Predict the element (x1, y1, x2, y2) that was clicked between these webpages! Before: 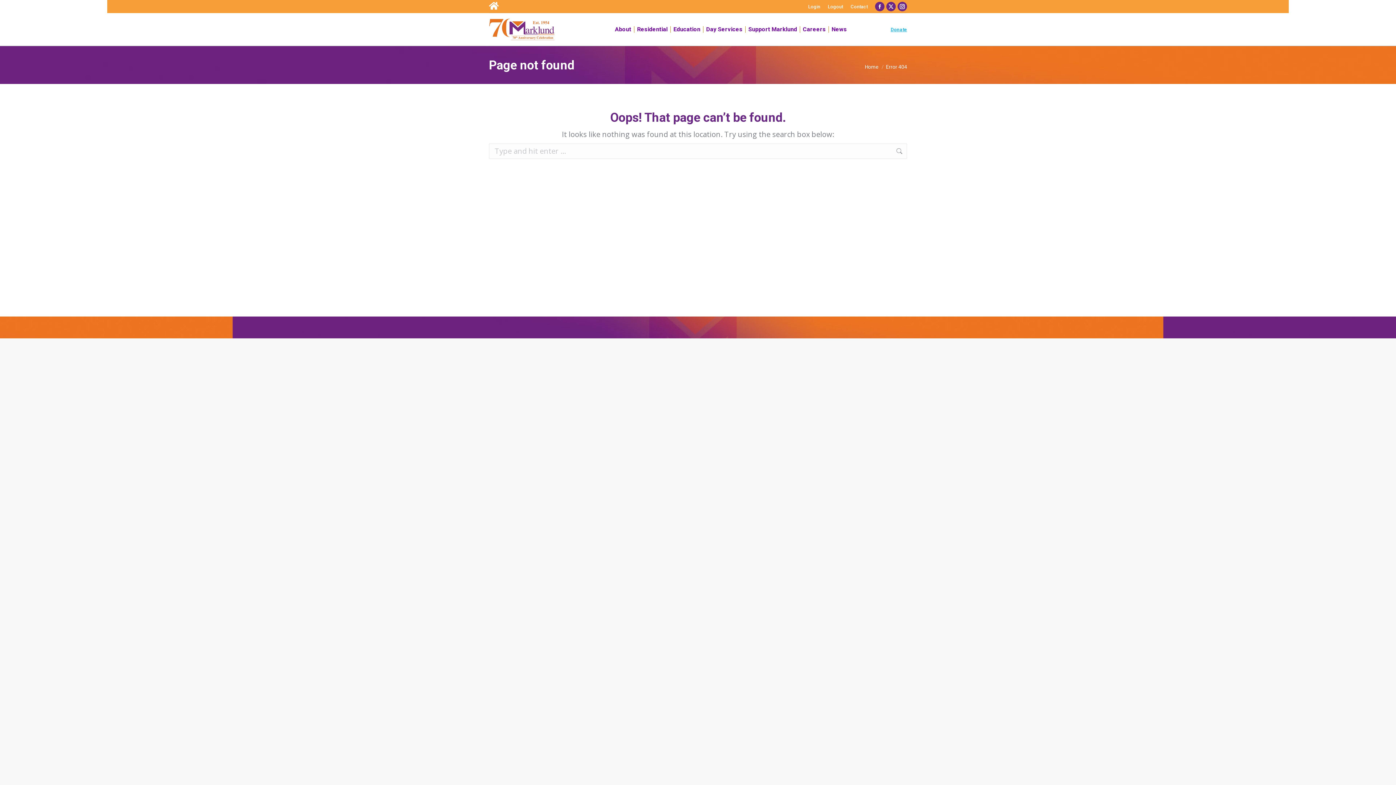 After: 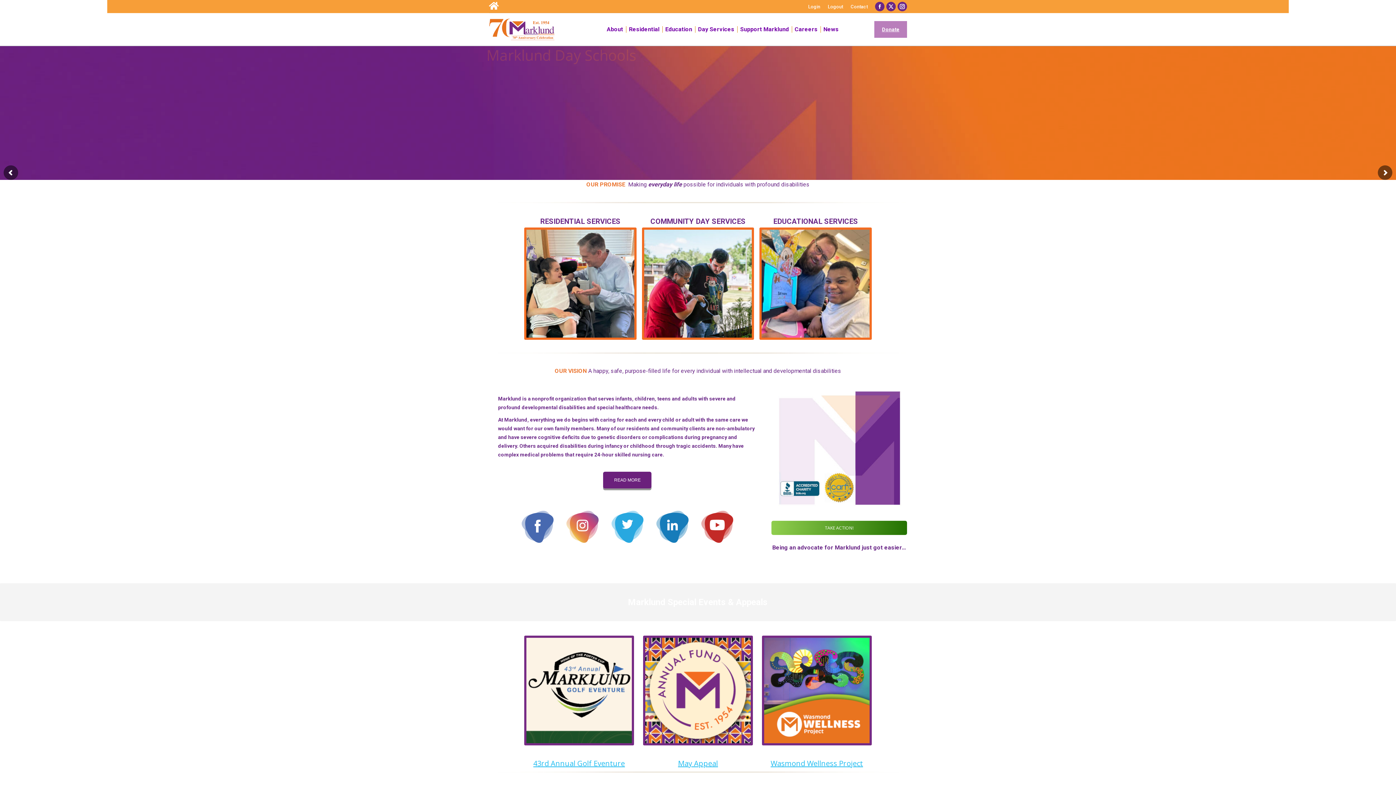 Action: bbox: (489, 4, 498, 10)